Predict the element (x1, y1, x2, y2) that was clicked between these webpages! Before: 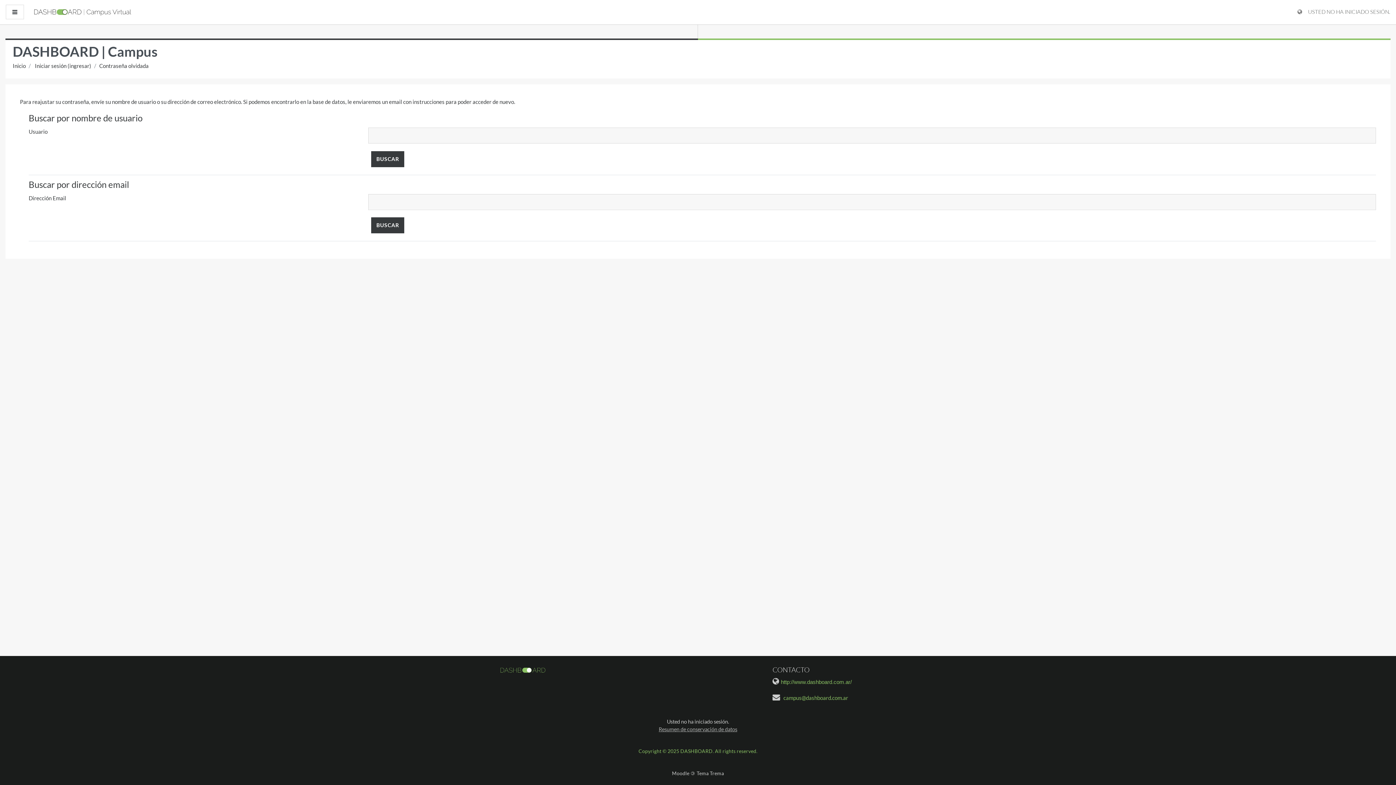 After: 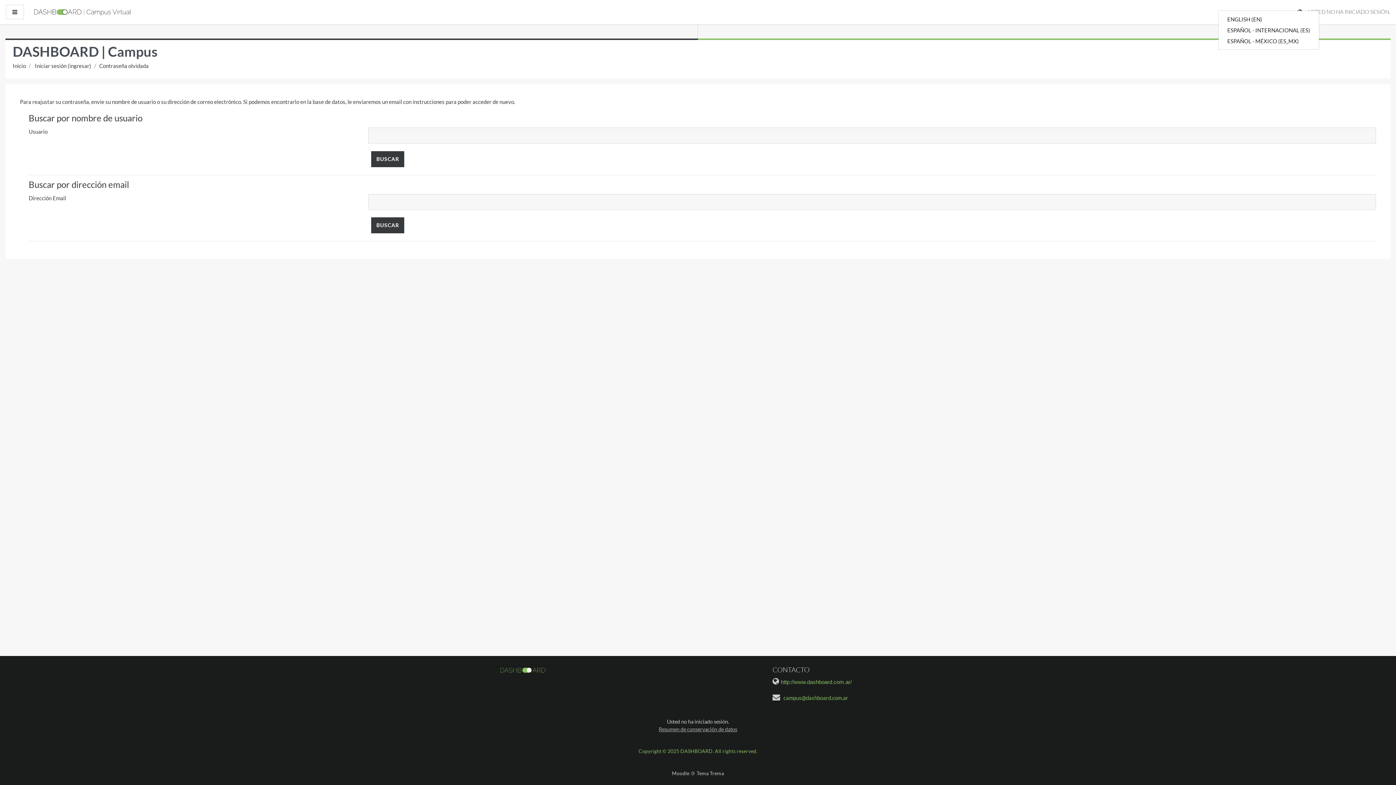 Action: bbox: (1294, 5, 1305, 19)